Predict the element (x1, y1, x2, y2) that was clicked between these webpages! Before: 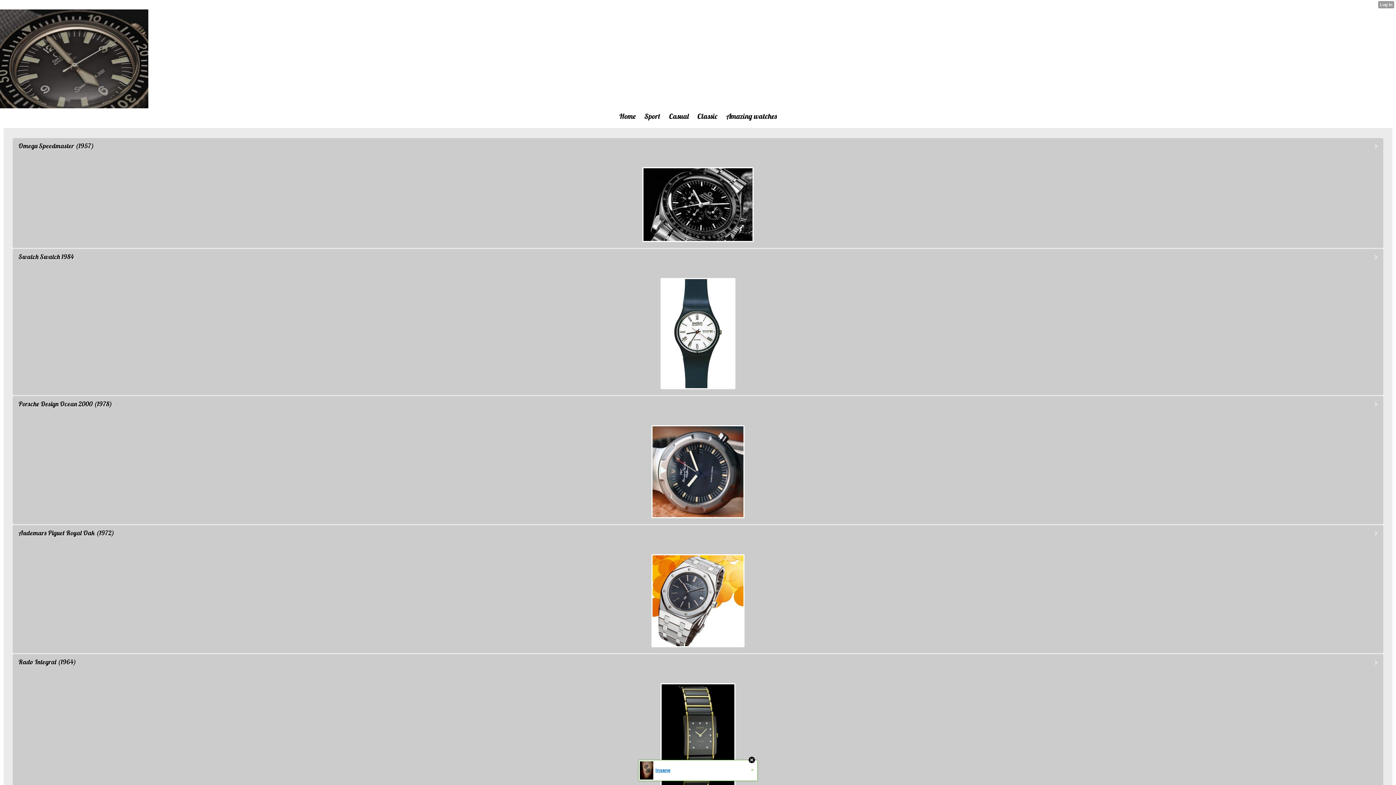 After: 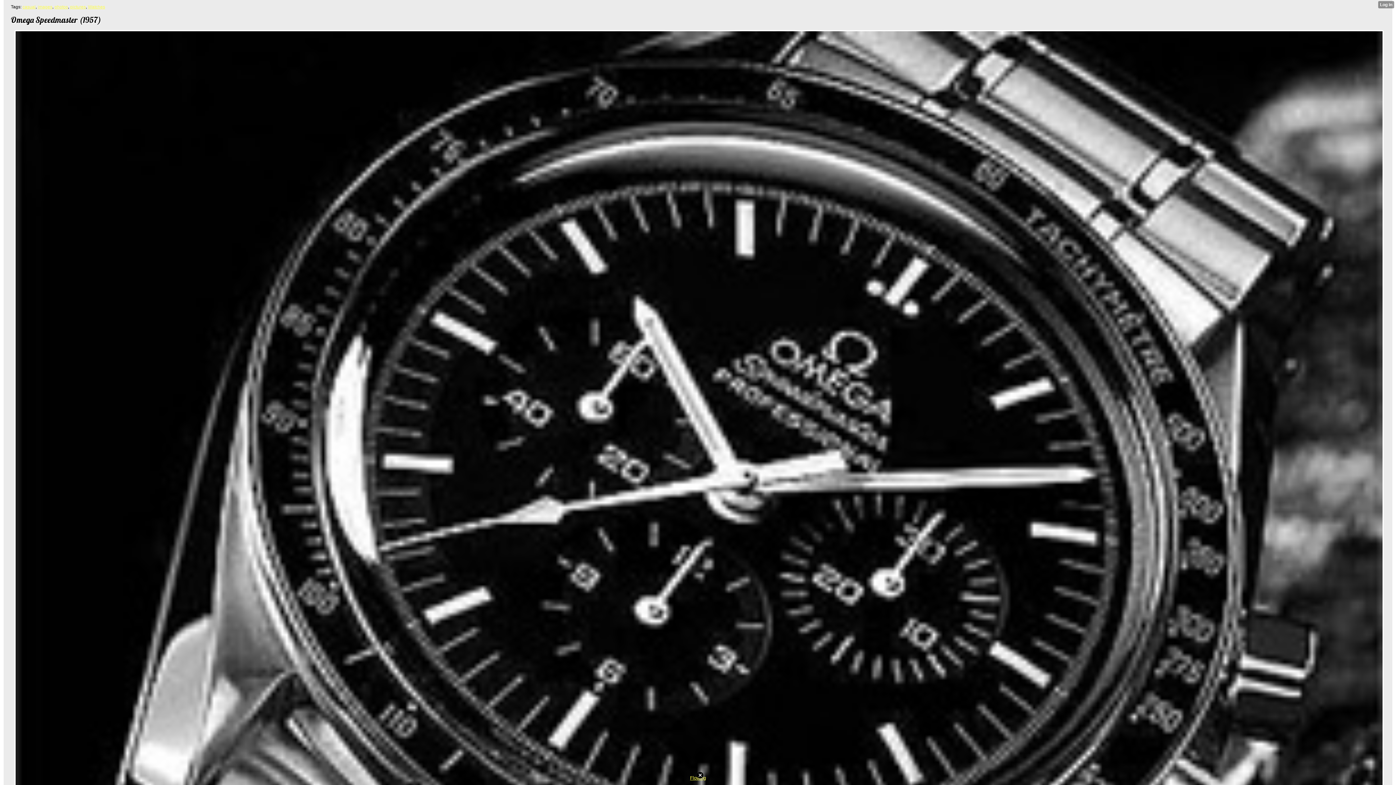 Action: bbox: (13, 161, 1383, 247)